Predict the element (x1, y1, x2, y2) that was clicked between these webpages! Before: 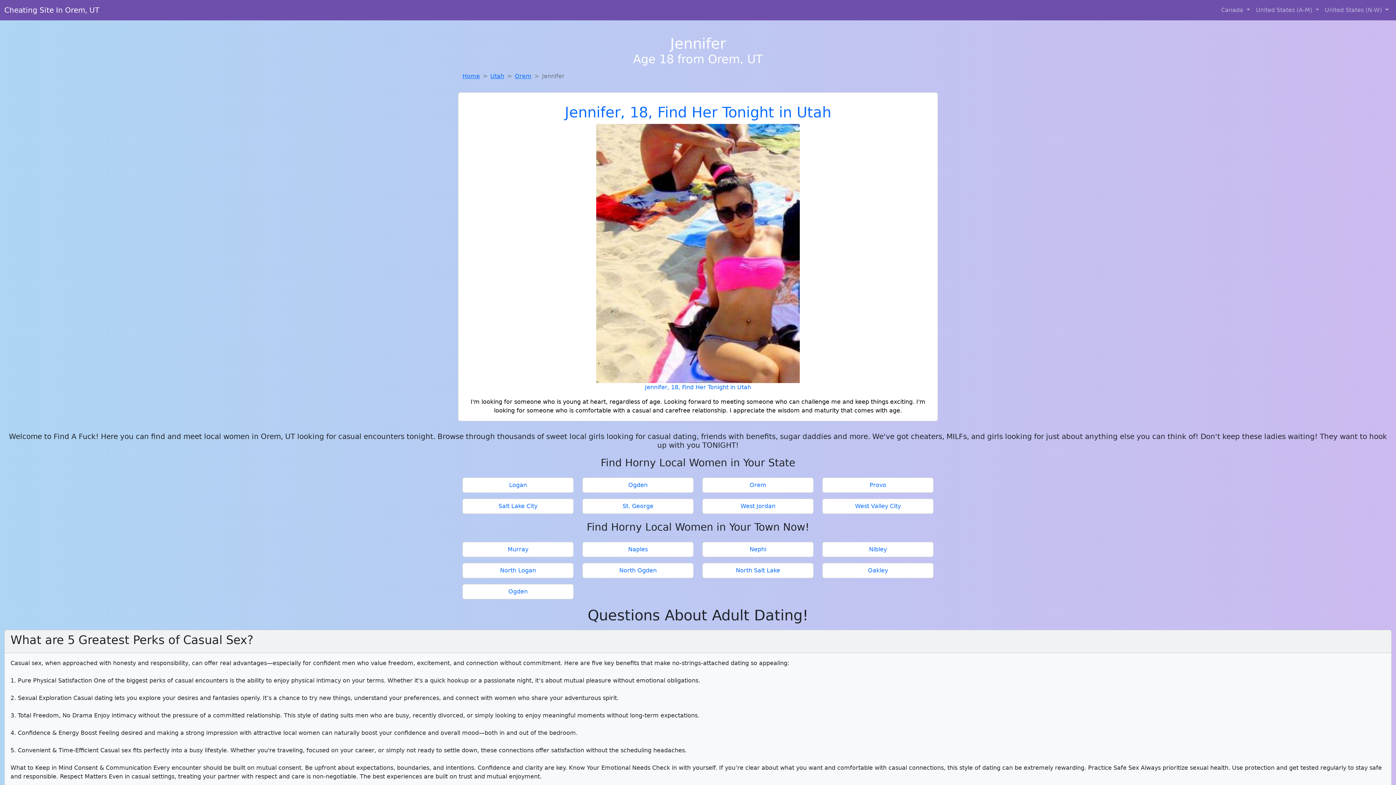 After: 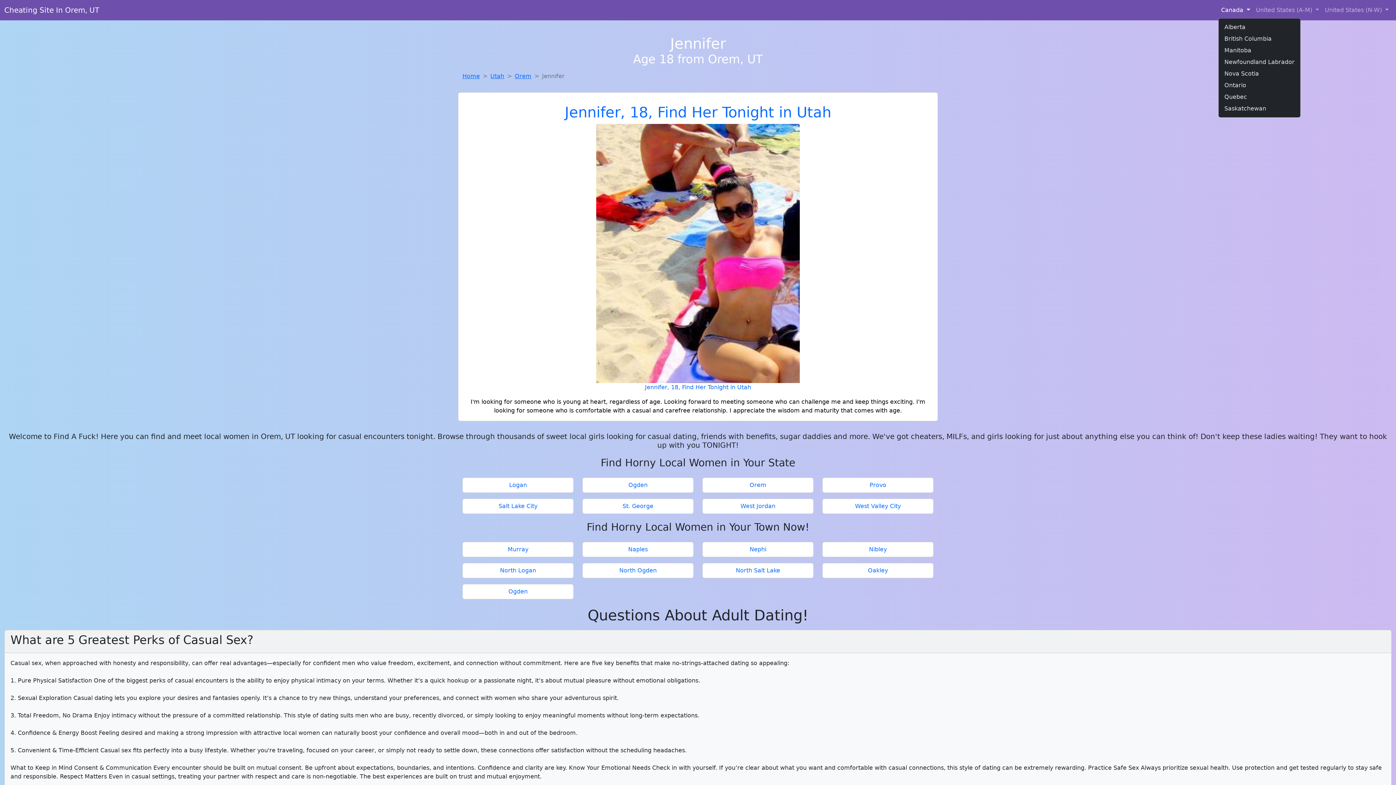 Action: bbox: (1218, 2, 1253, 17) label: Canada 